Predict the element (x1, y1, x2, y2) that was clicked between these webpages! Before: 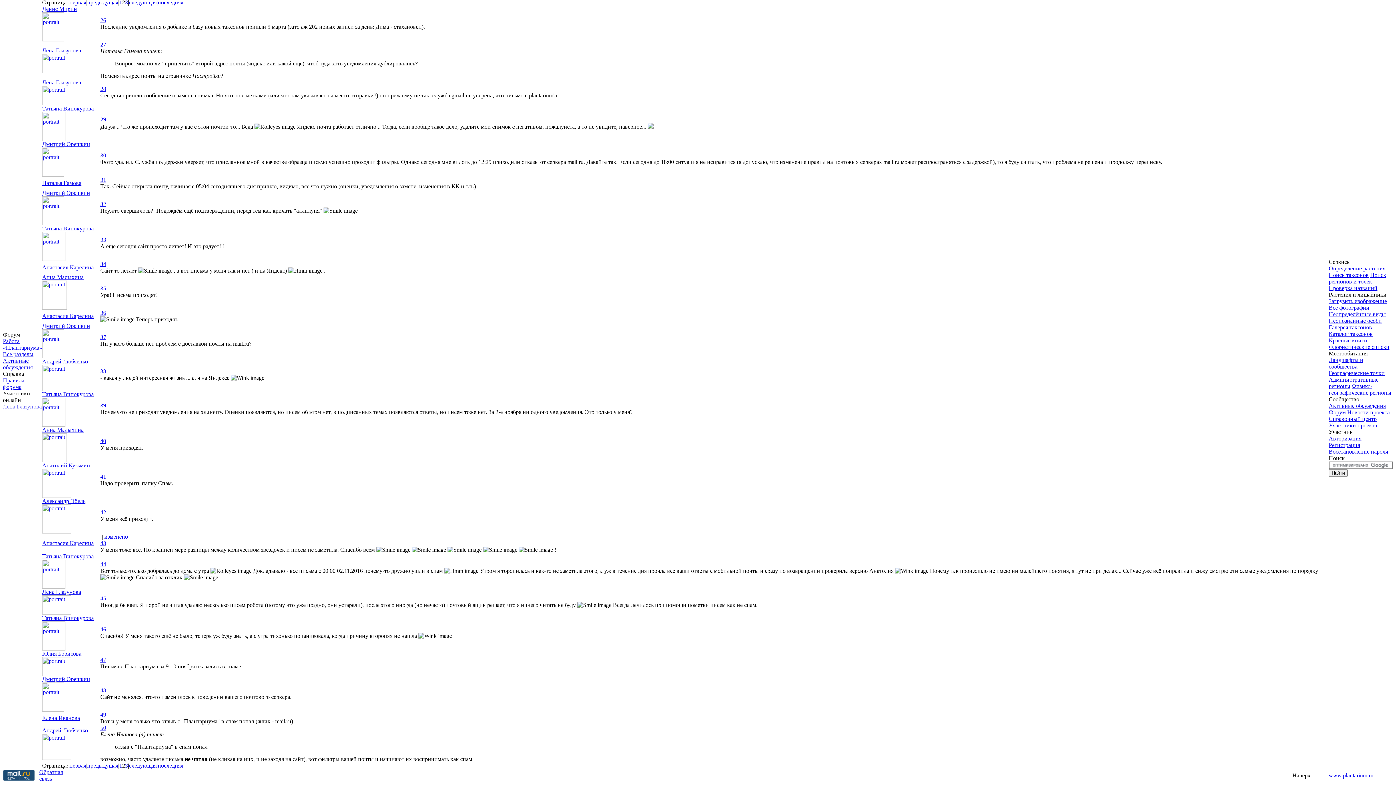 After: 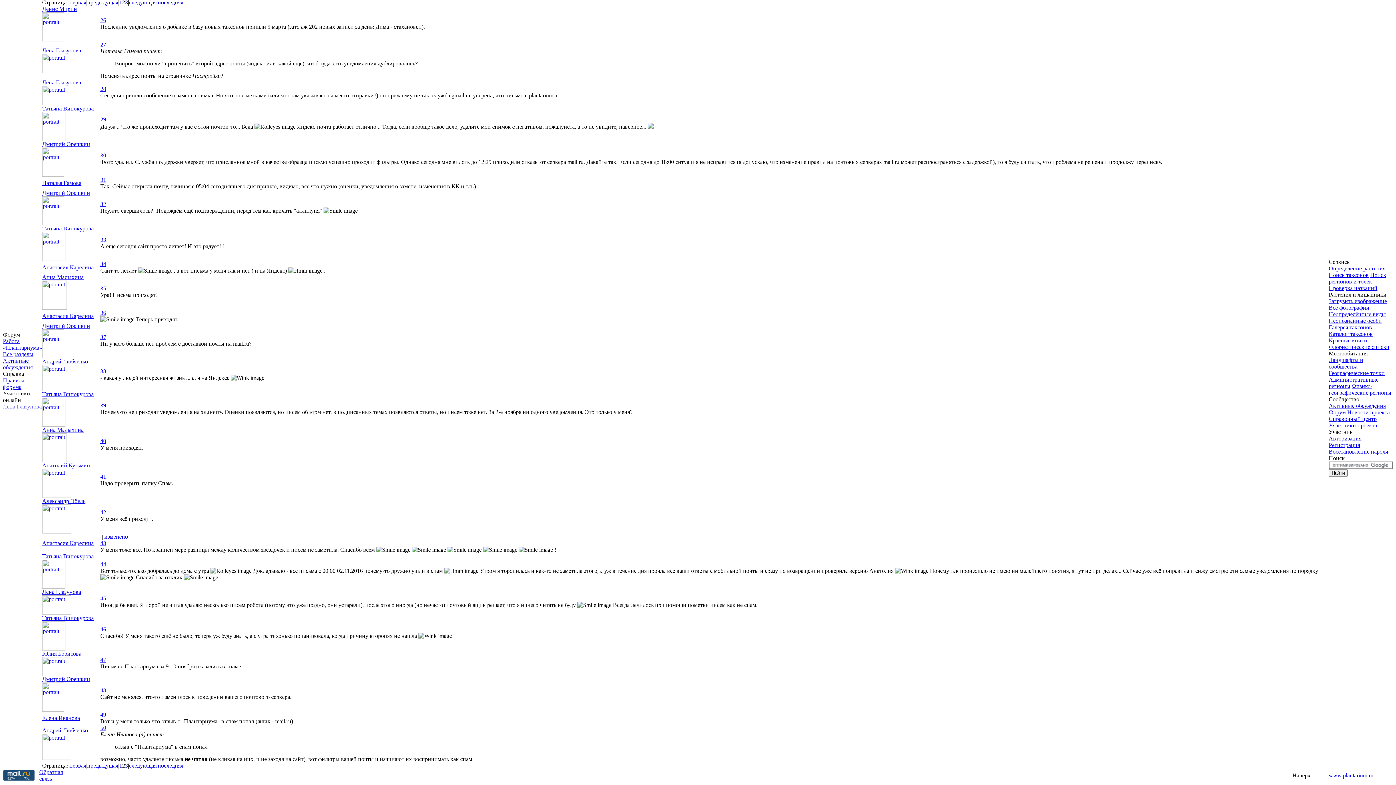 Action: bbox: (42, 493, 71, 499)